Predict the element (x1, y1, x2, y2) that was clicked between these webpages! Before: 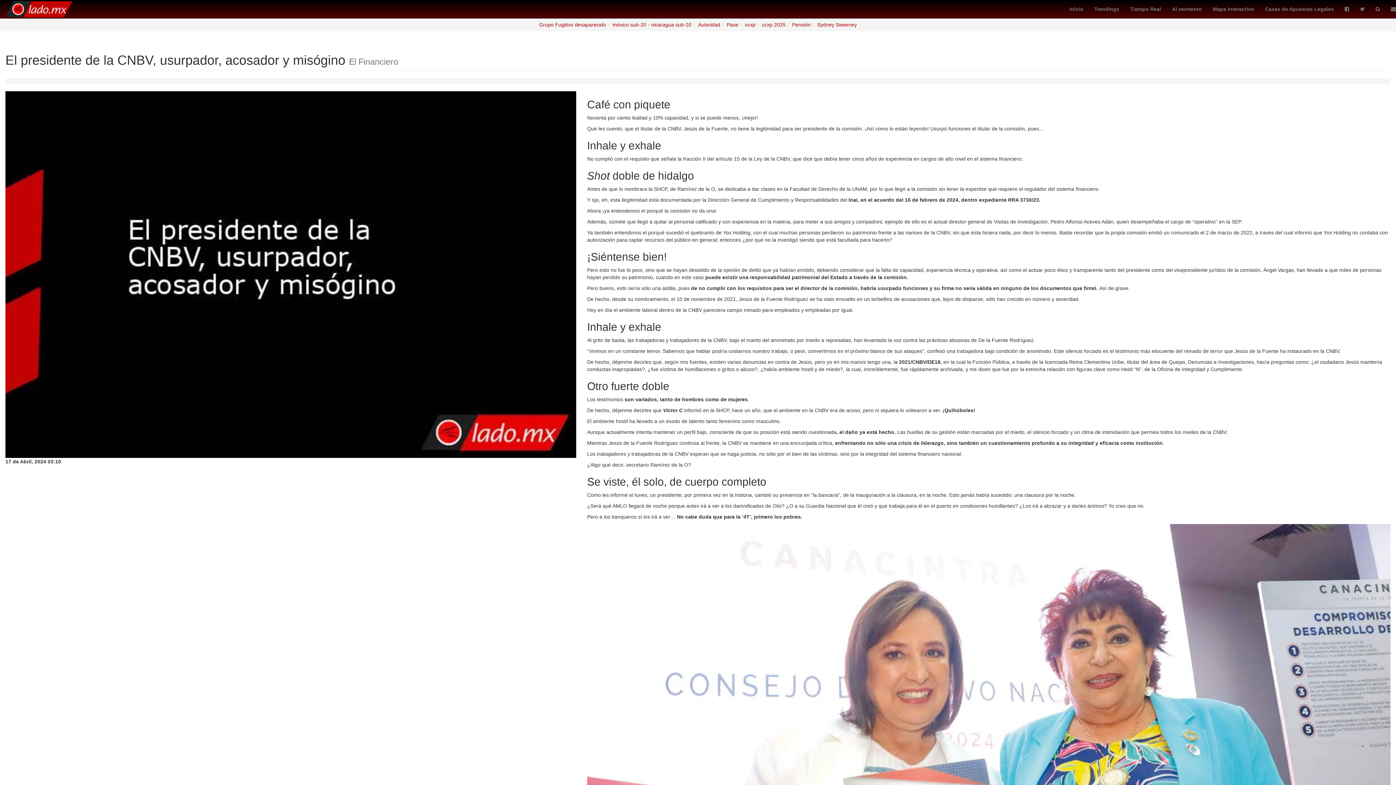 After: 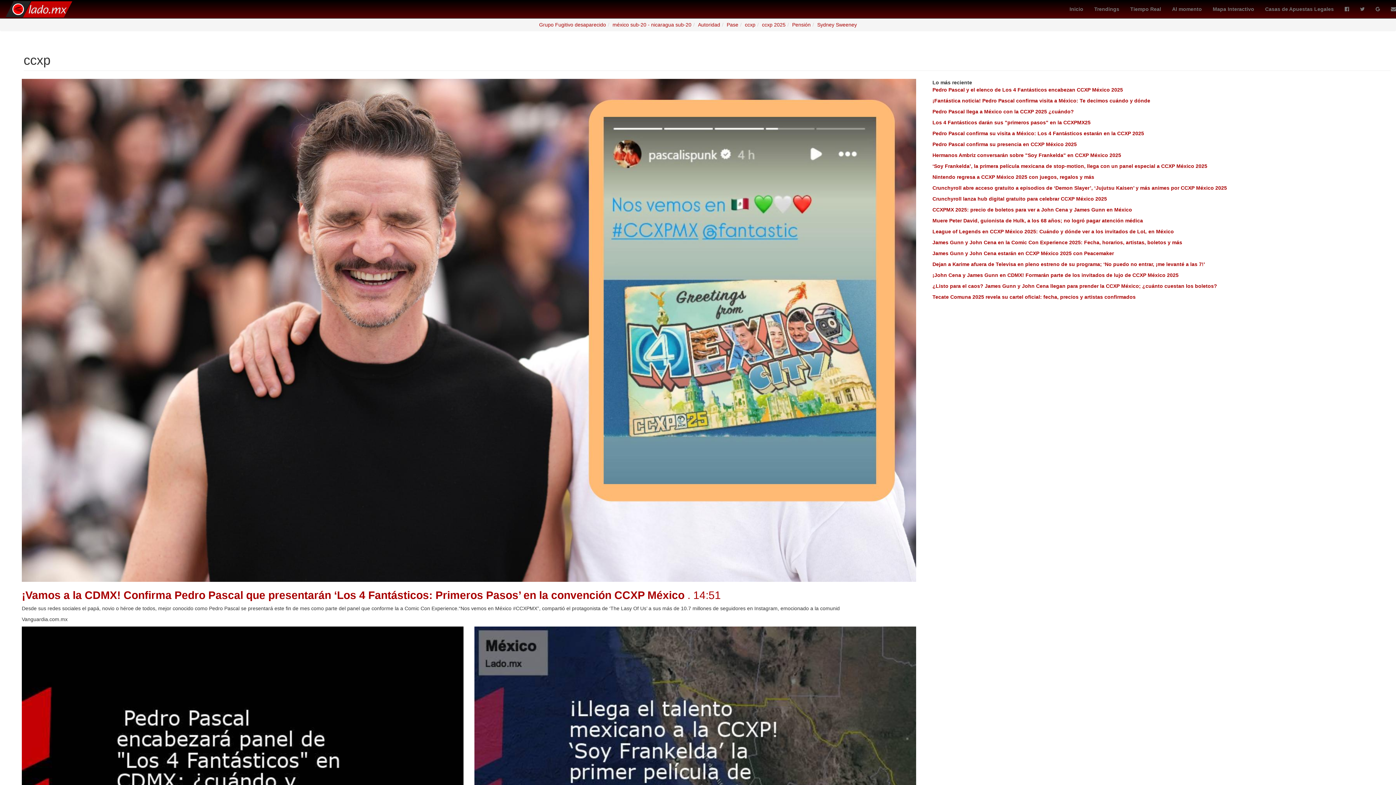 Action: label: ccxp bbox: (745, 21, 755, 27)